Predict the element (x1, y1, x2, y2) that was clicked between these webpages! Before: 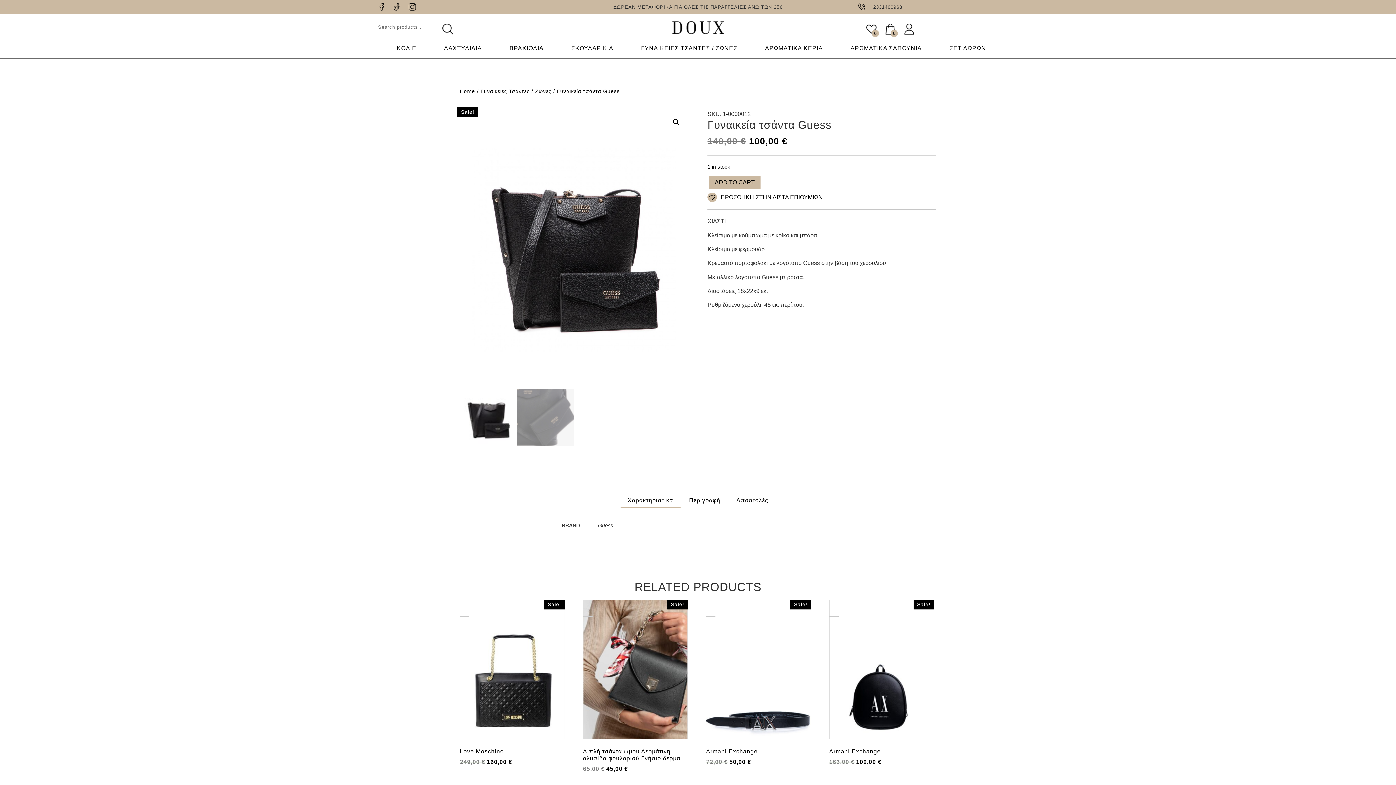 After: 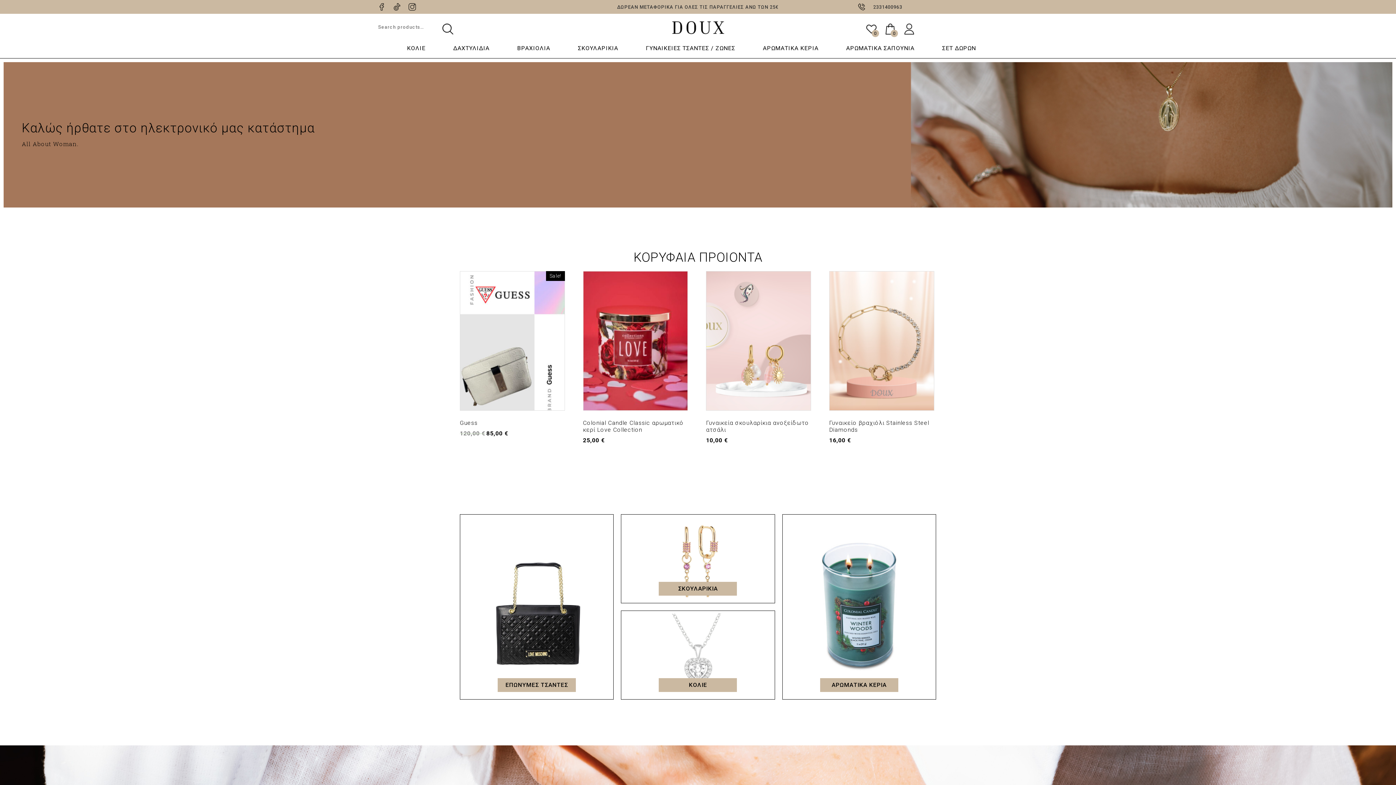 Action: label: Home bbox: (460, 88, 475, 94)